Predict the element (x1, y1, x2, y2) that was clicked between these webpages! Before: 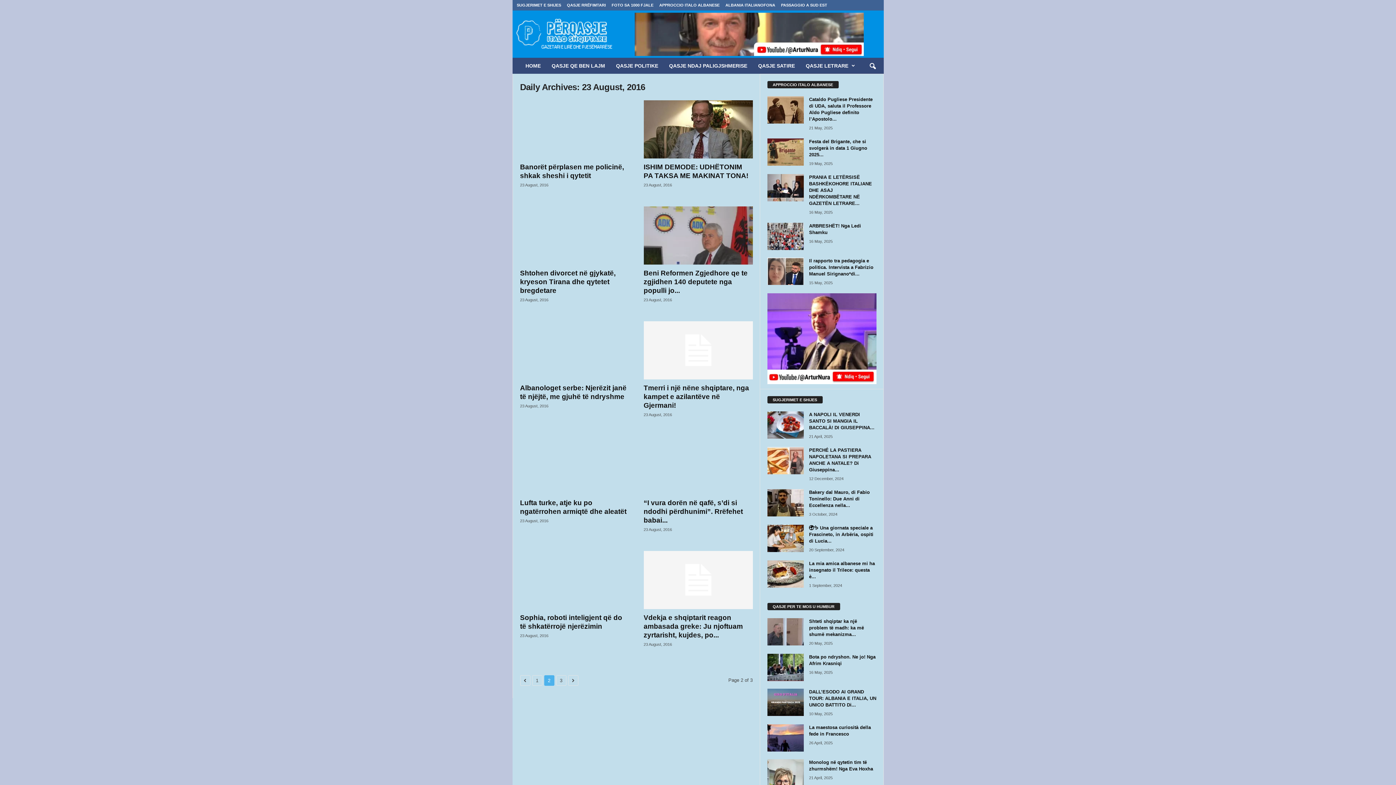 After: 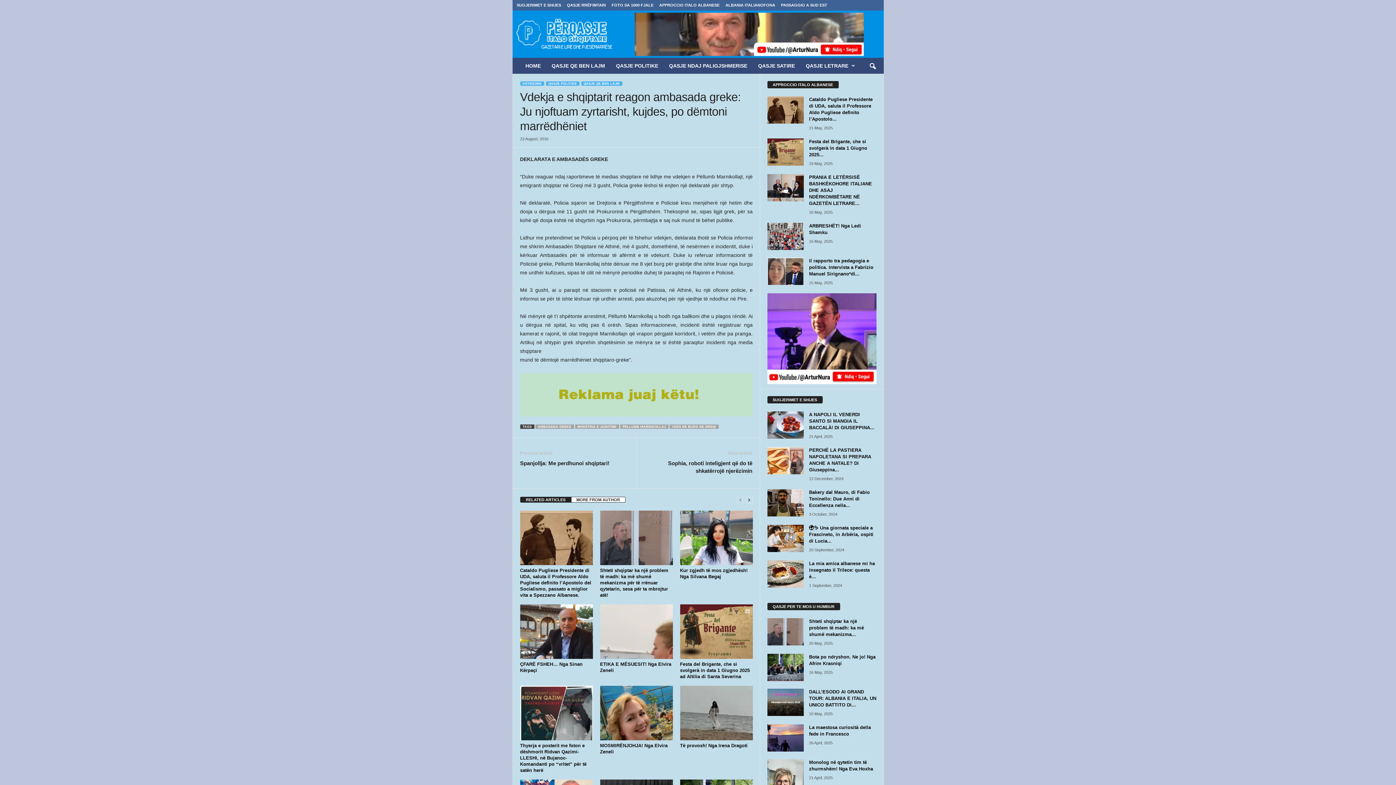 Action: bbox: (643, 551, 752, 609)